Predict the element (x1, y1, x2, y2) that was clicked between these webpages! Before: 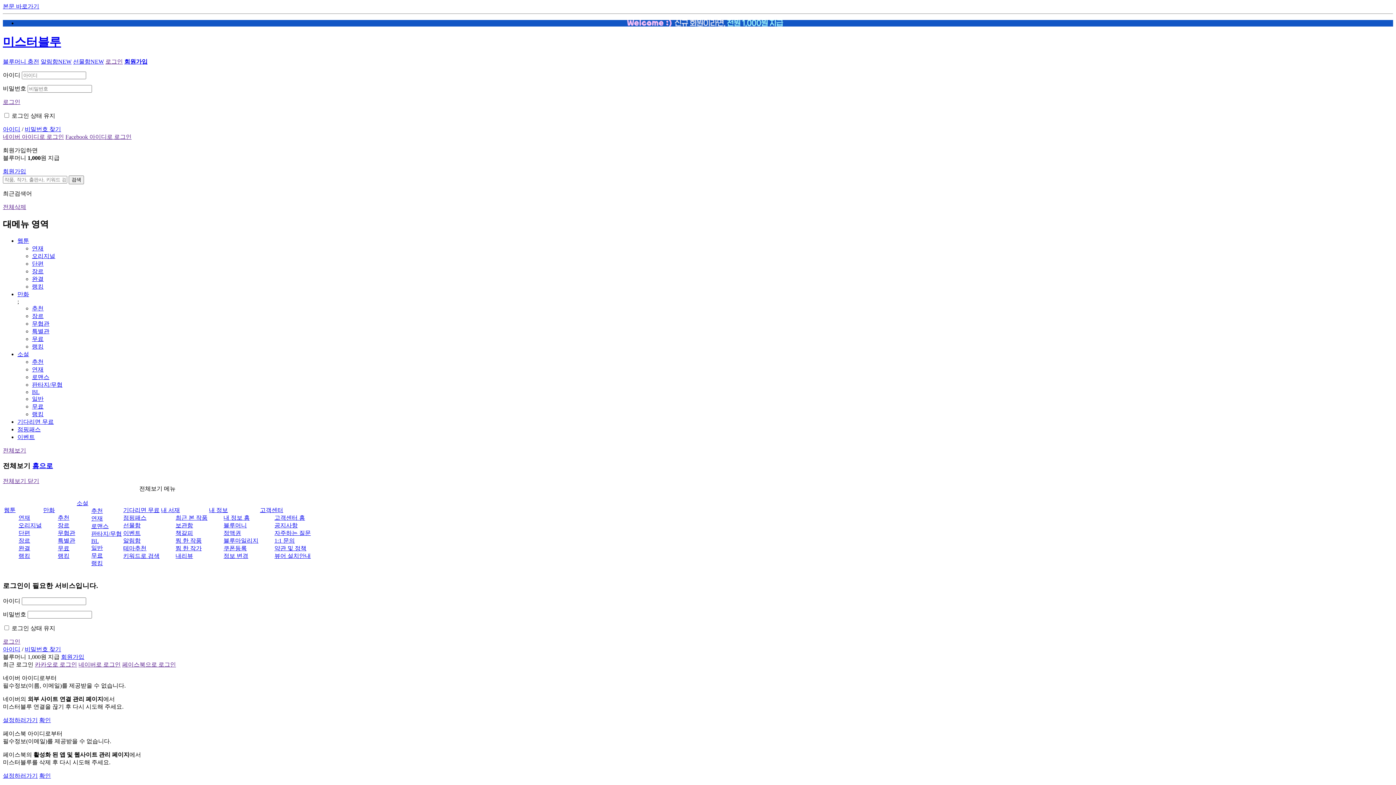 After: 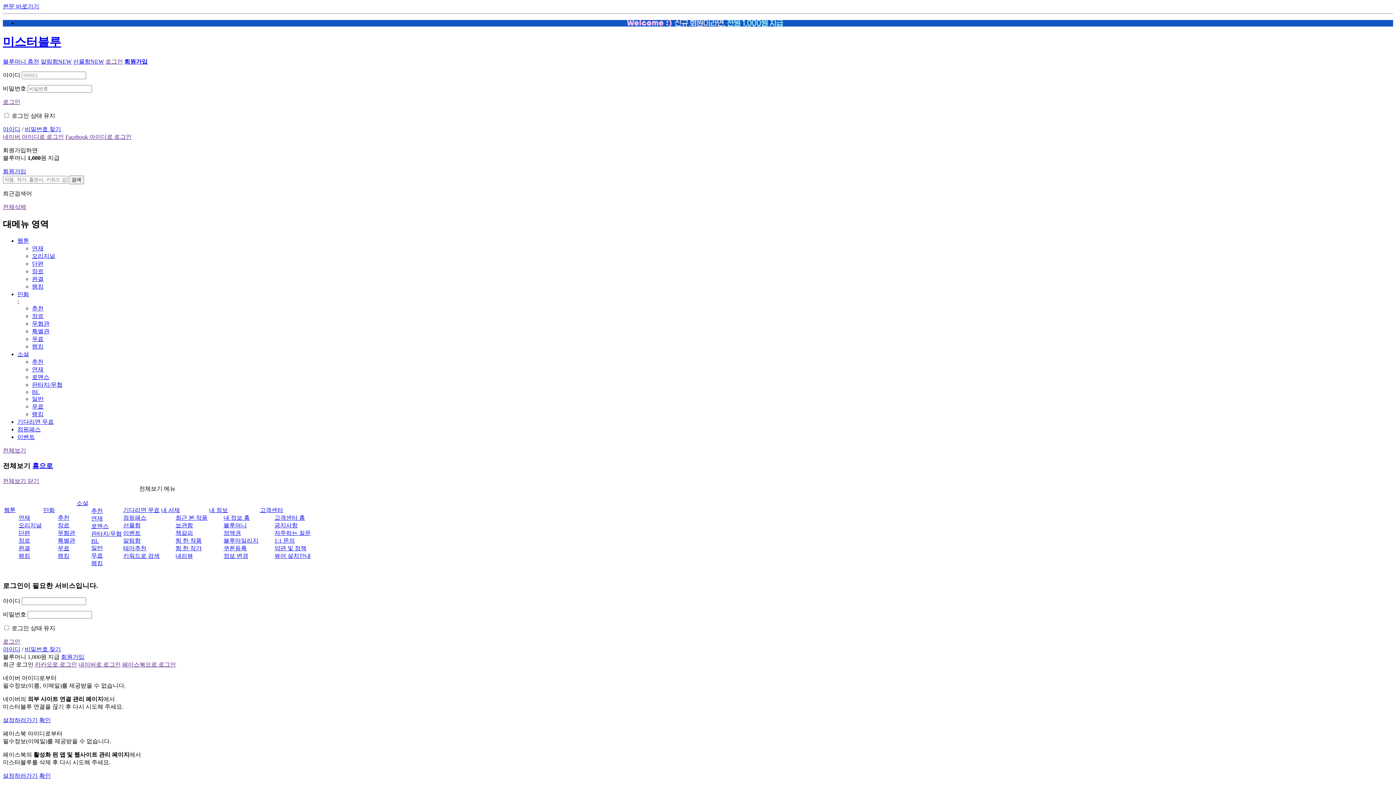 Action: bbox: (274, 537, 294, 544) label: 1:1 문의